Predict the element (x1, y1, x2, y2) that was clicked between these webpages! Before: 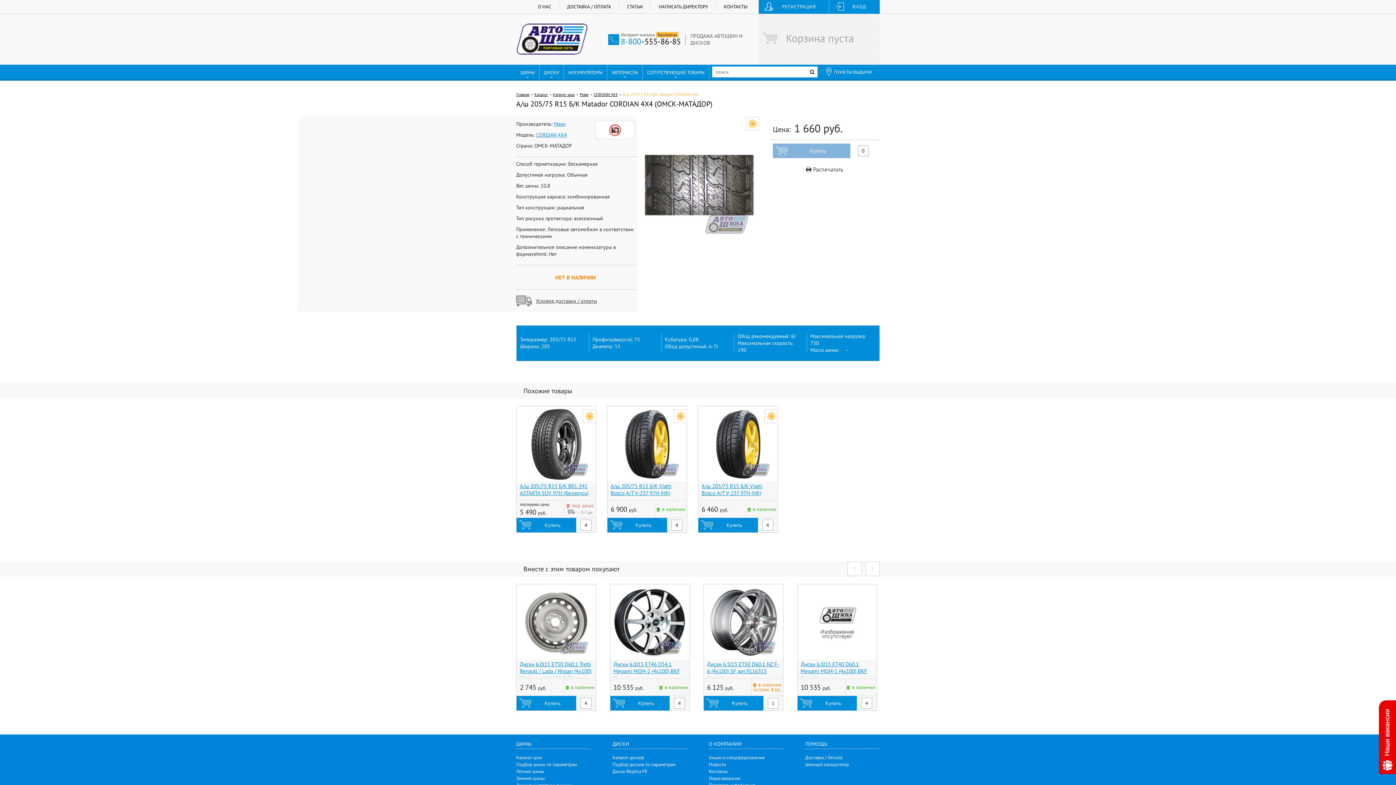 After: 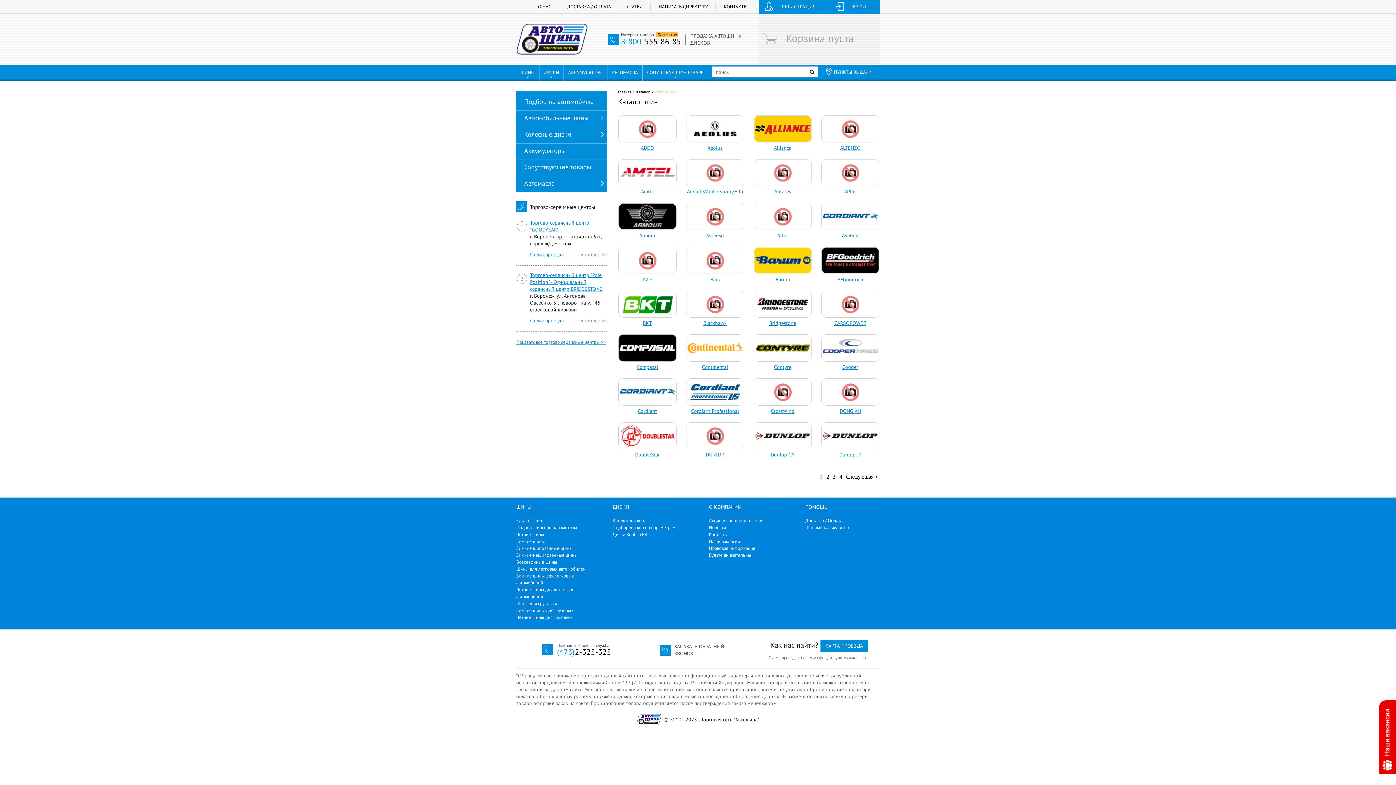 Action: label: Каталог шин bbox: (516, 754, 542, 761)